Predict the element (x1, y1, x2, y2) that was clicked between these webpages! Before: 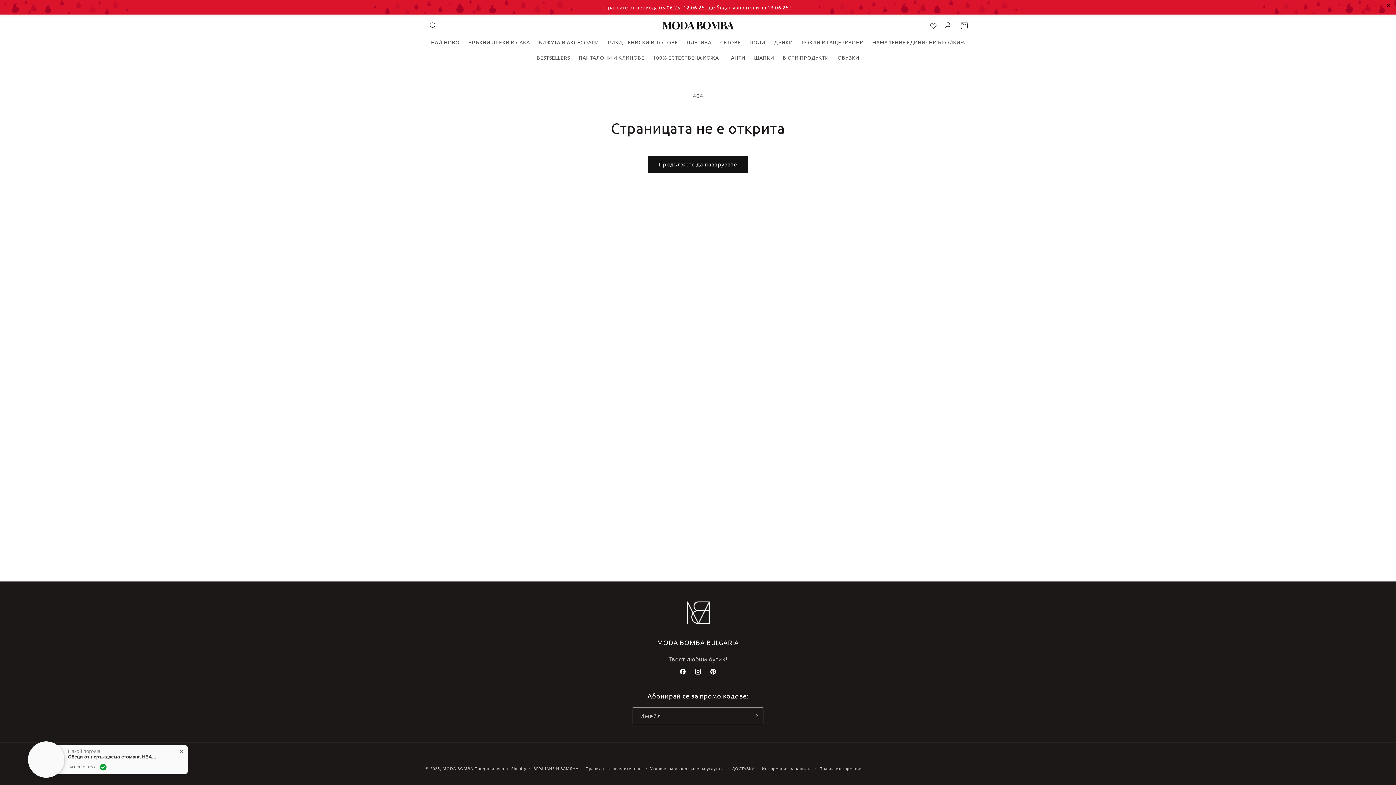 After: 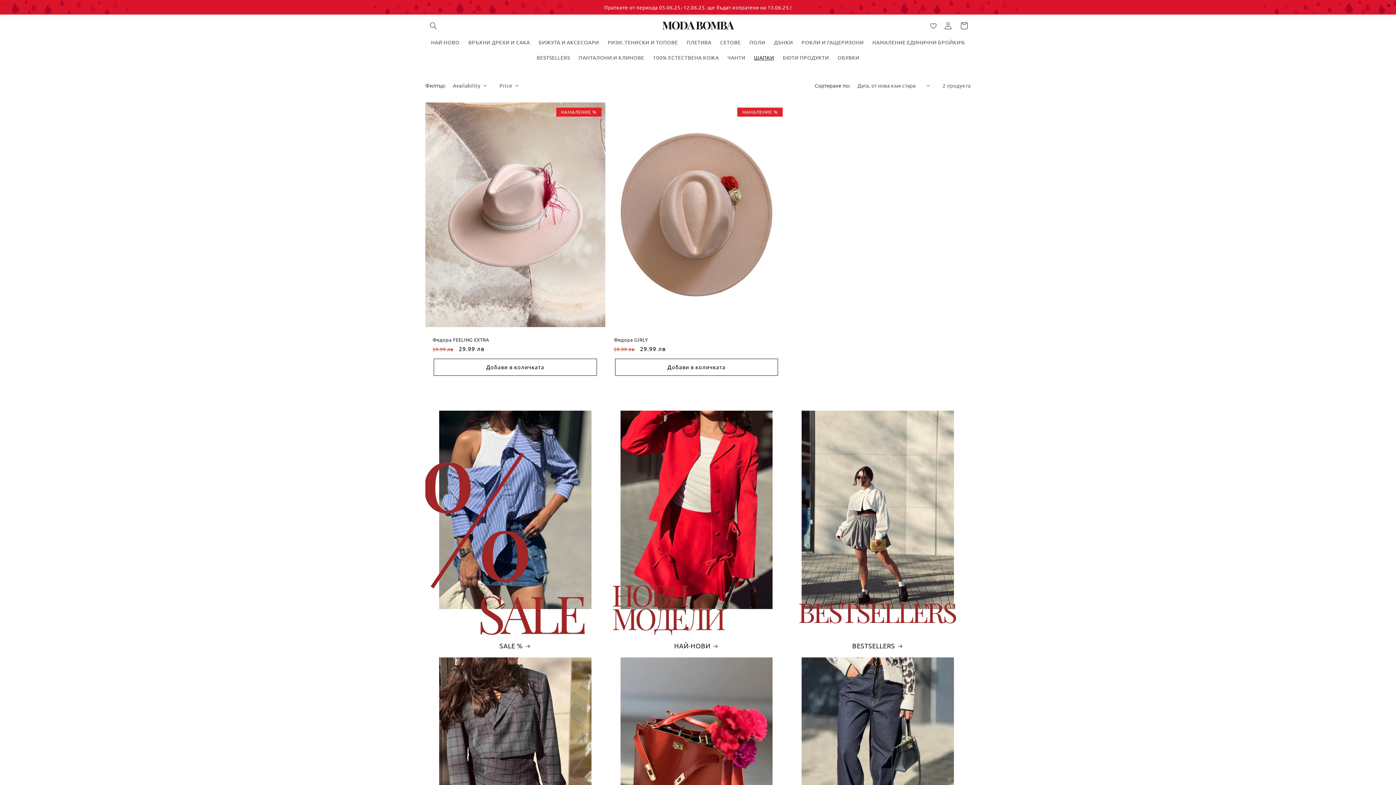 Action: bbox: (749, 49, 778, 64) label: ШАПКИ